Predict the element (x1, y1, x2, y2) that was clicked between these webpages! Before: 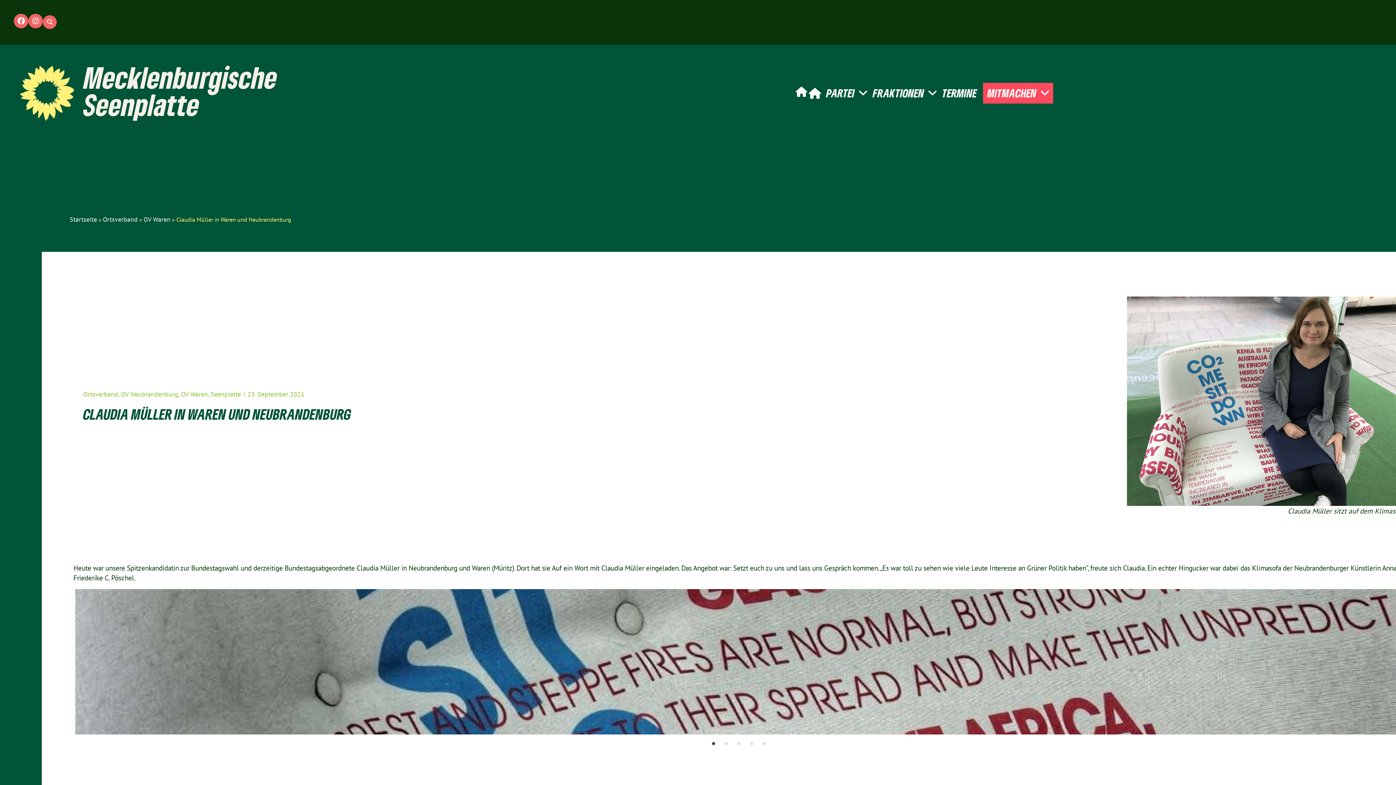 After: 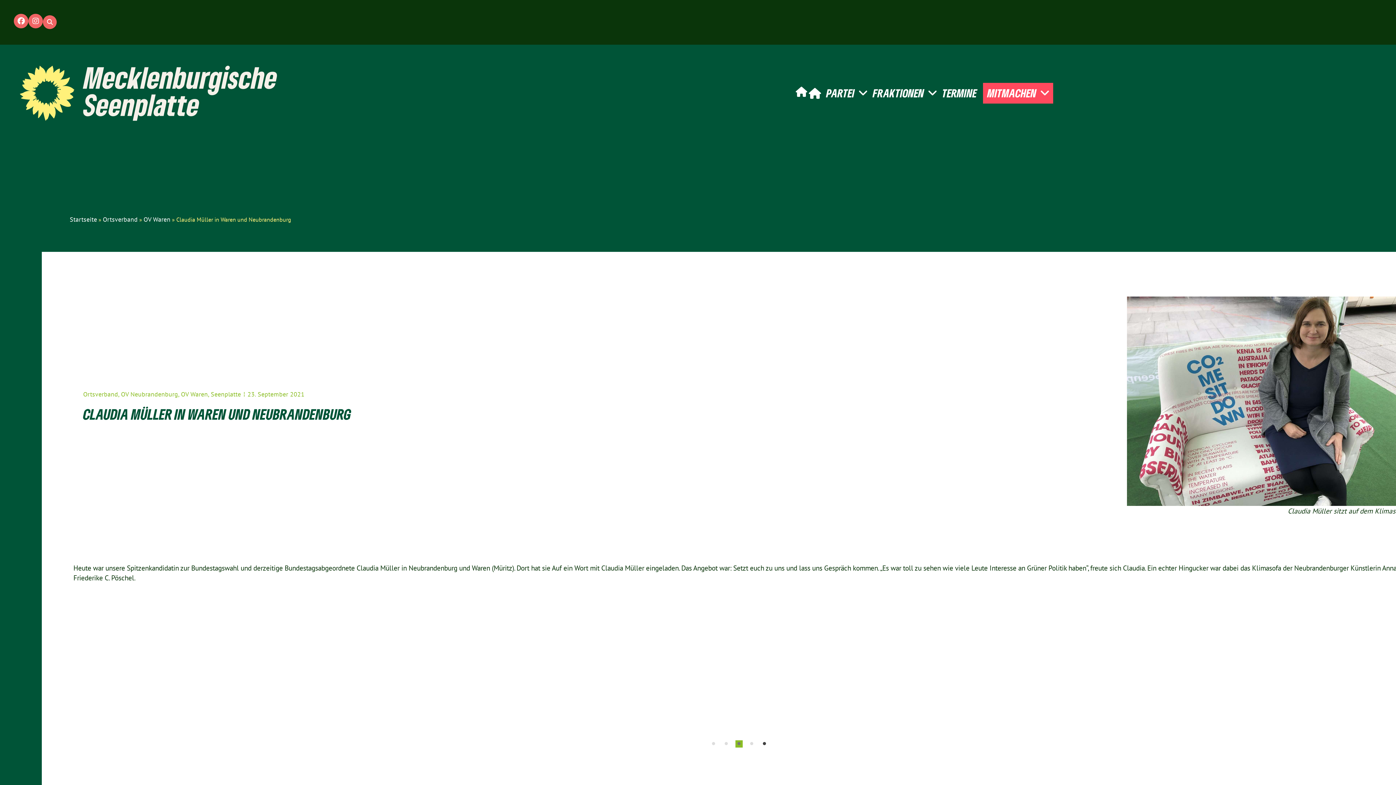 Action: label: 3 bbox: (735, 740, 742, 748)